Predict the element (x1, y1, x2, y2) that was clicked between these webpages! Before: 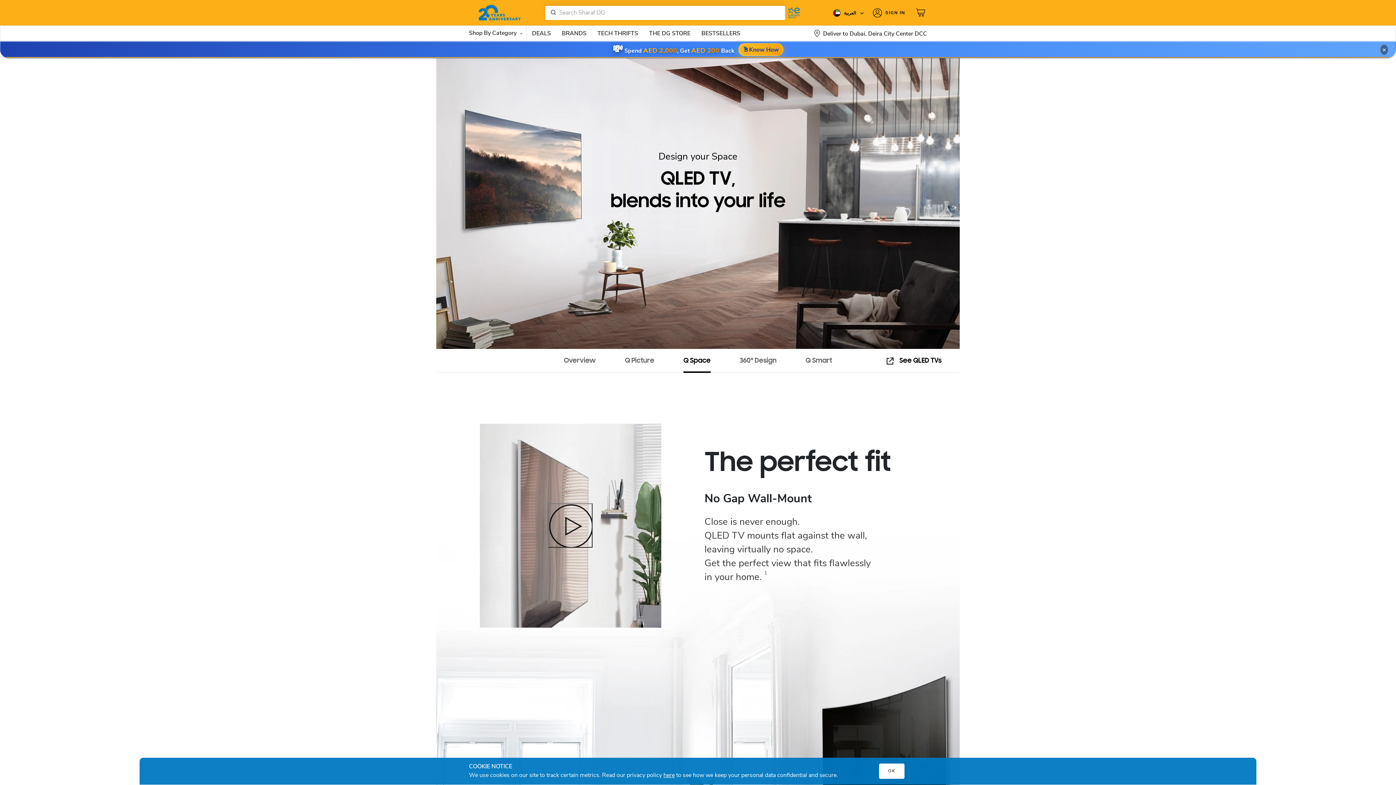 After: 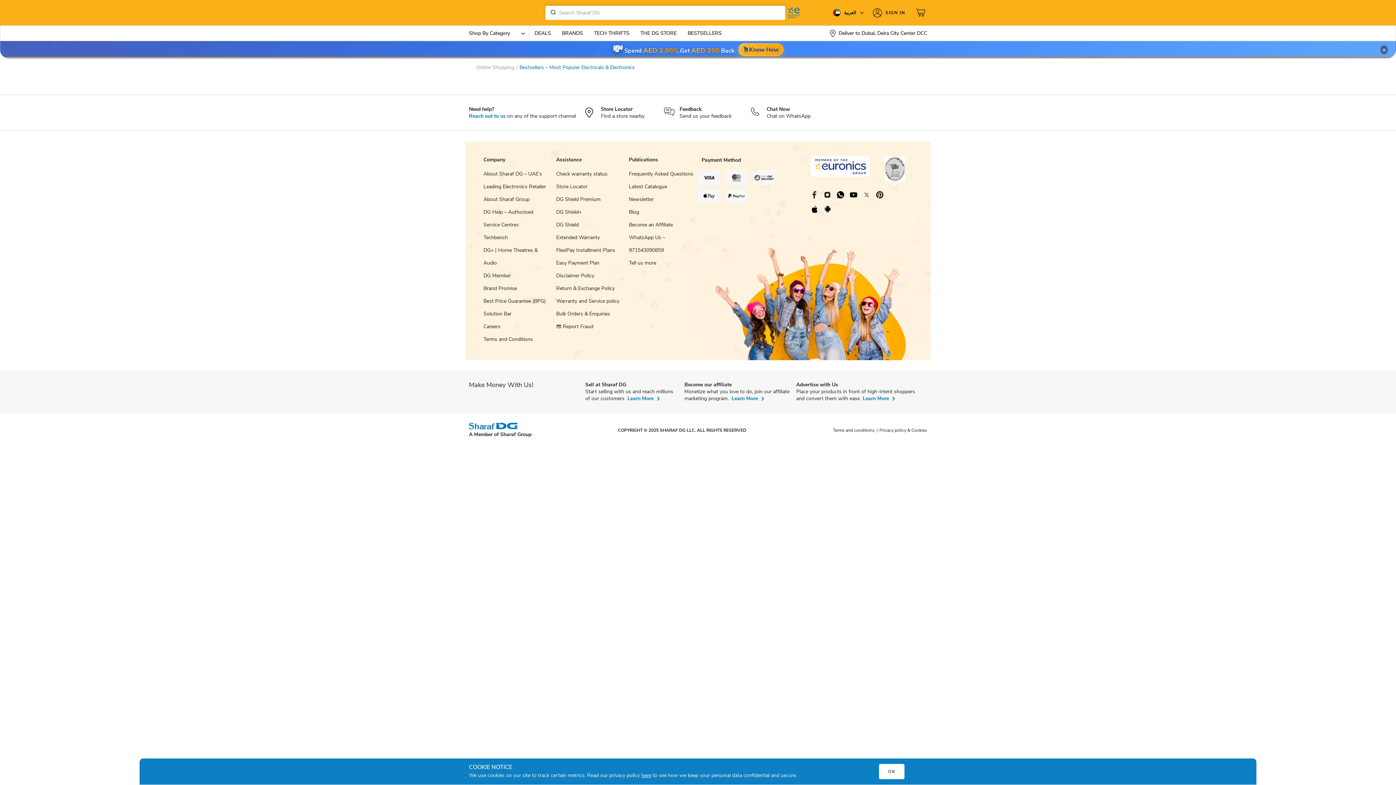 Action: label: BESTSELLERS bbox: (701, 25, 740, 40)